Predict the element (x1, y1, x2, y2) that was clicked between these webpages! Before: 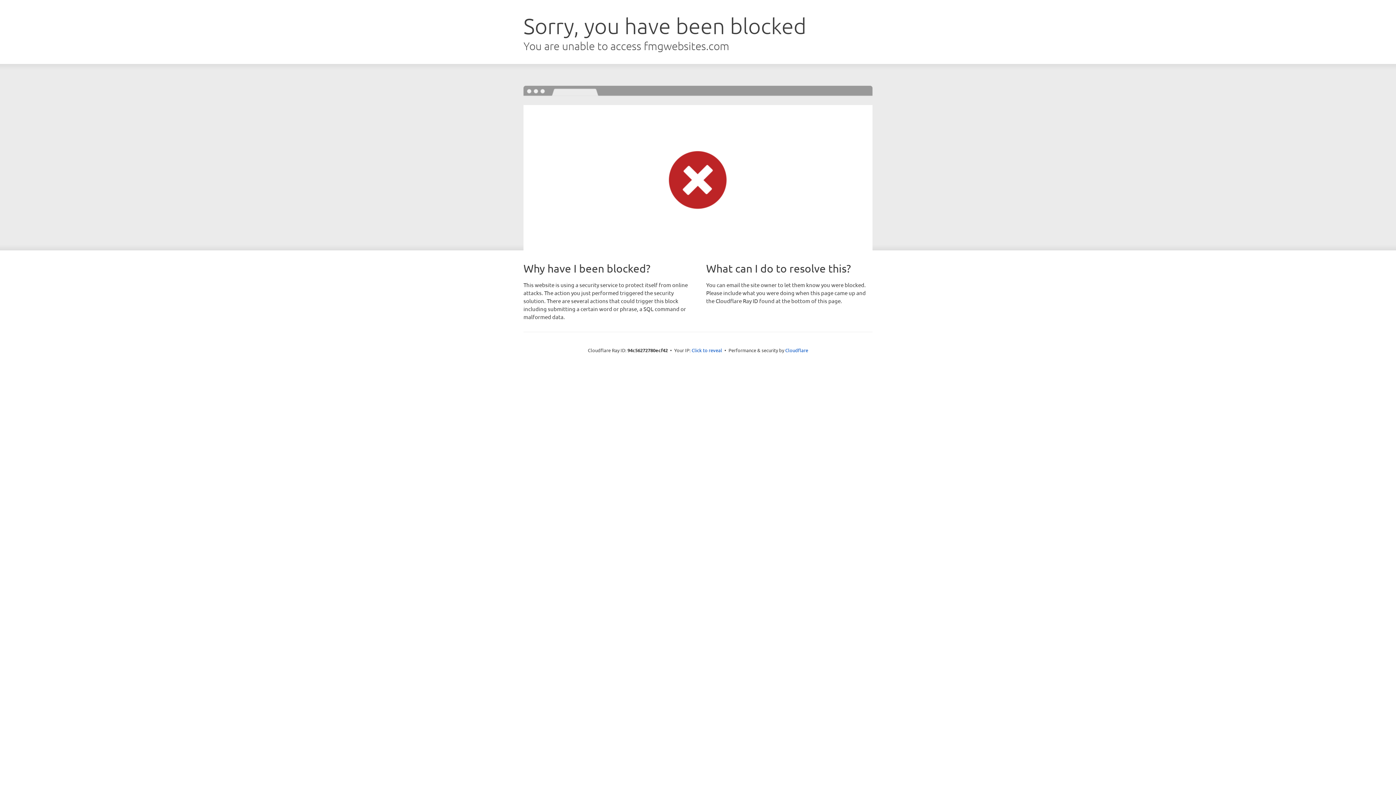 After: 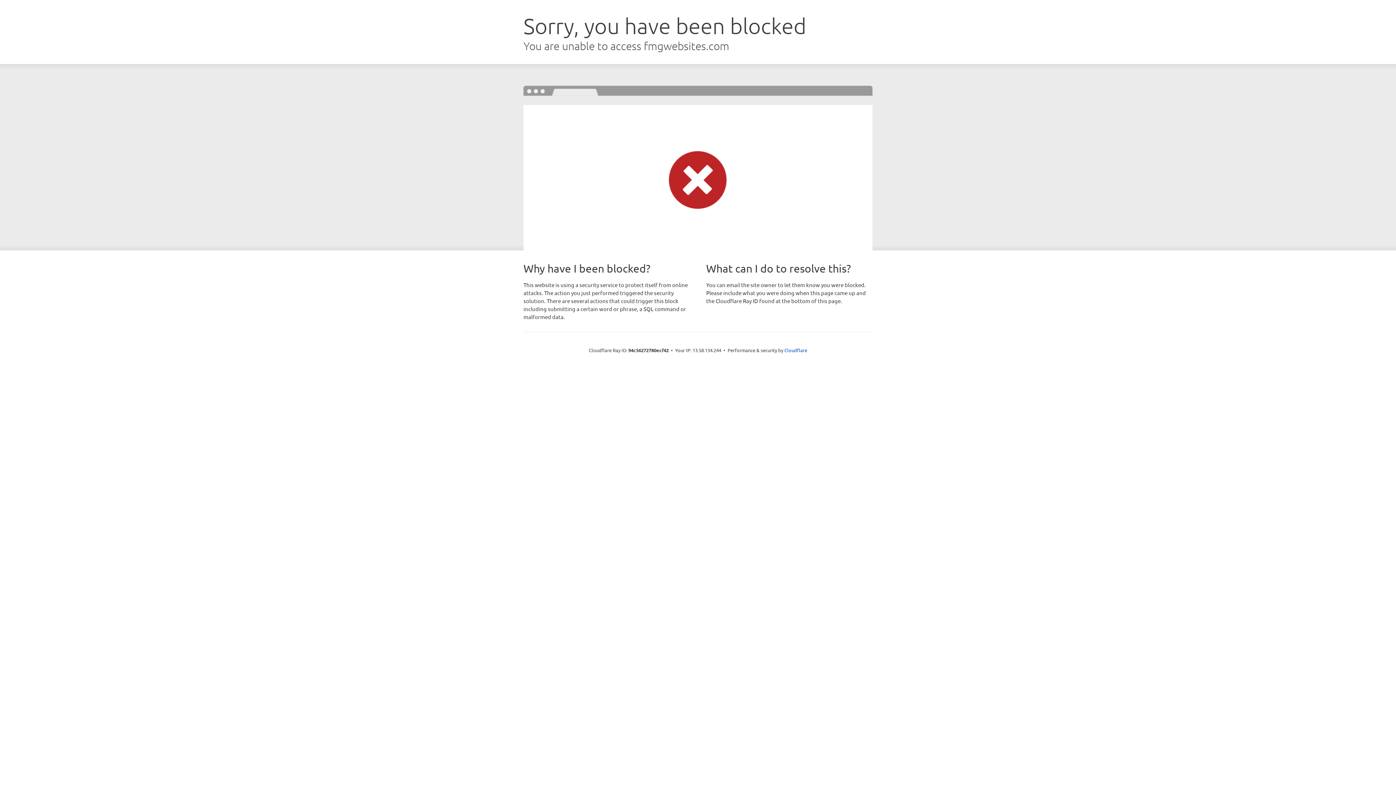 Action: bbox: (691, 346, 722, 353) label: Click to reveal